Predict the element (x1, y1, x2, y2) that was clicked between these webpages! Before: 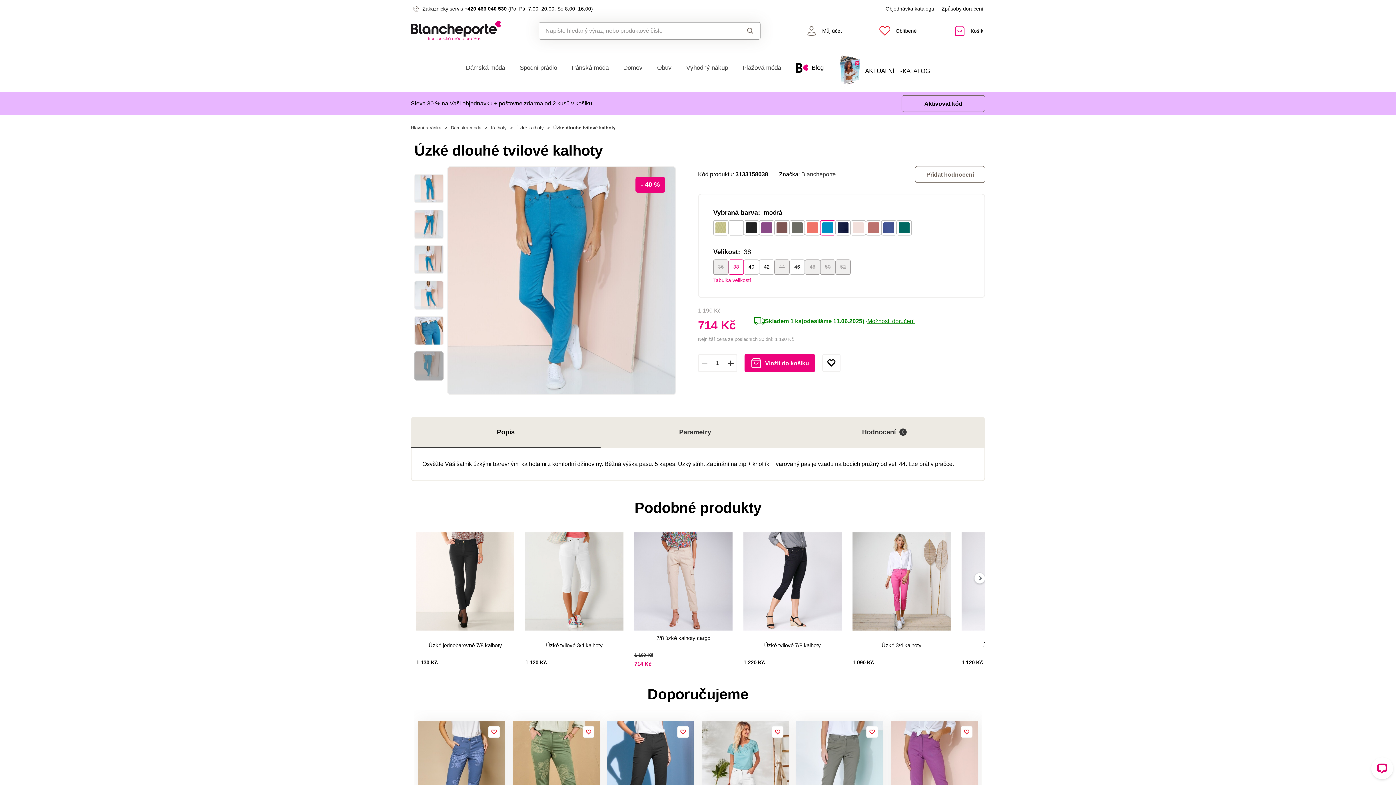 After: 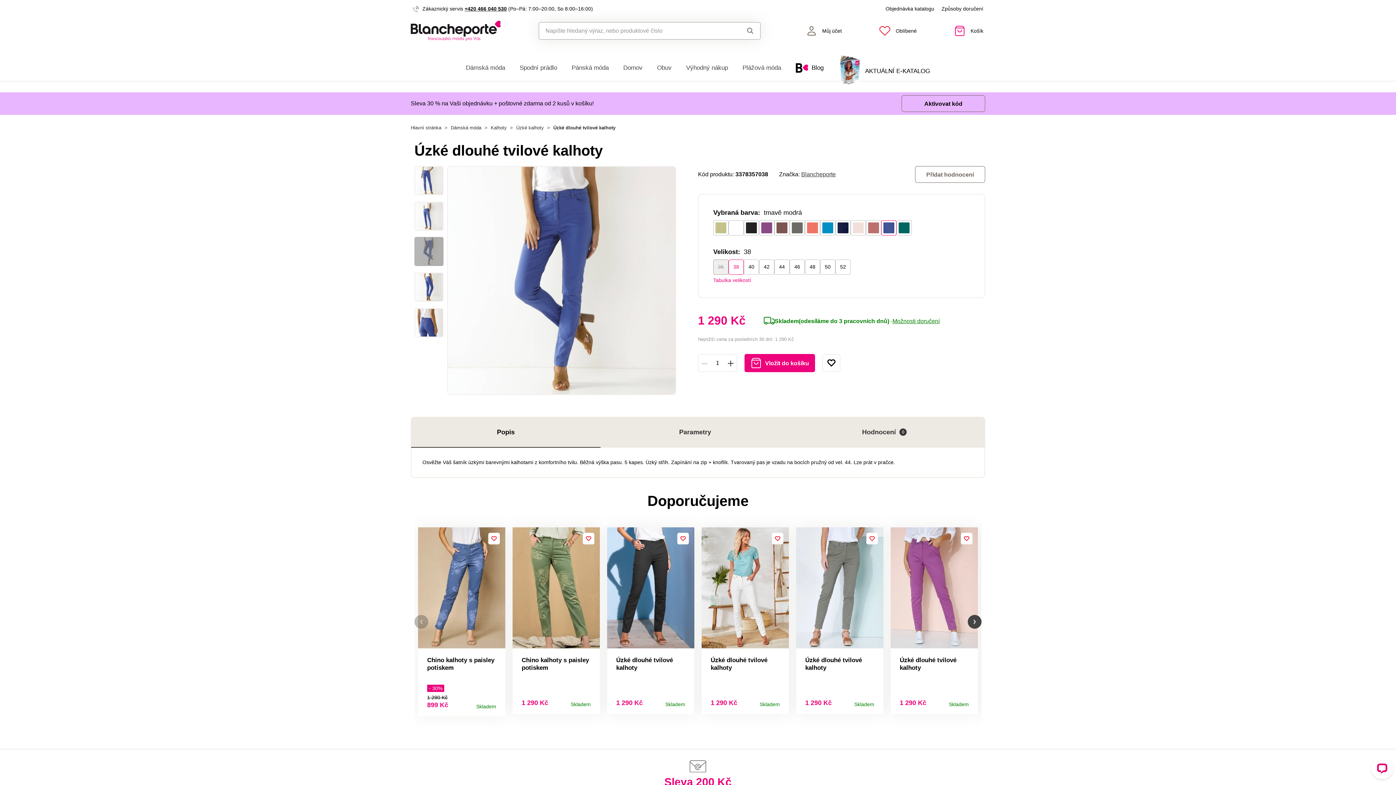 Action: bbox: (881, 220, 896, 235)